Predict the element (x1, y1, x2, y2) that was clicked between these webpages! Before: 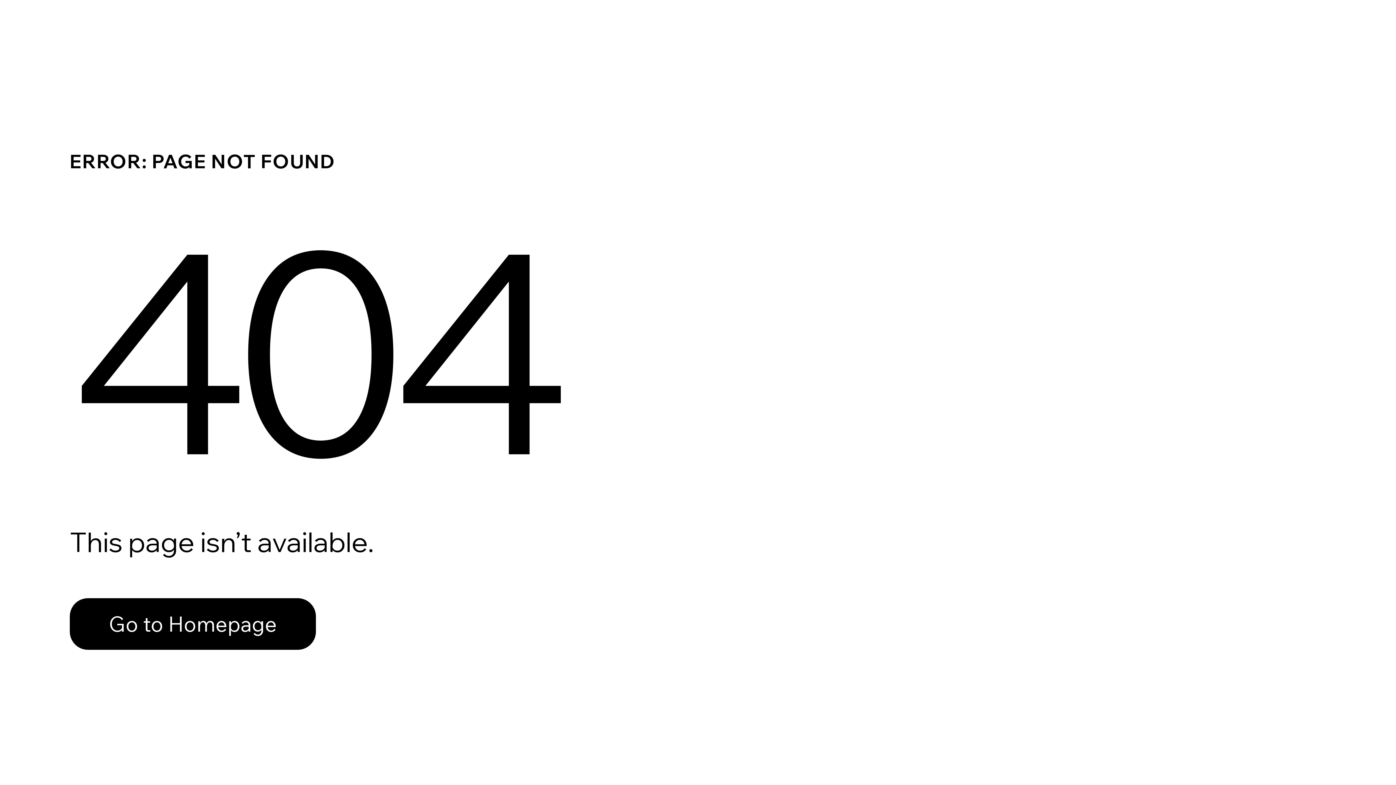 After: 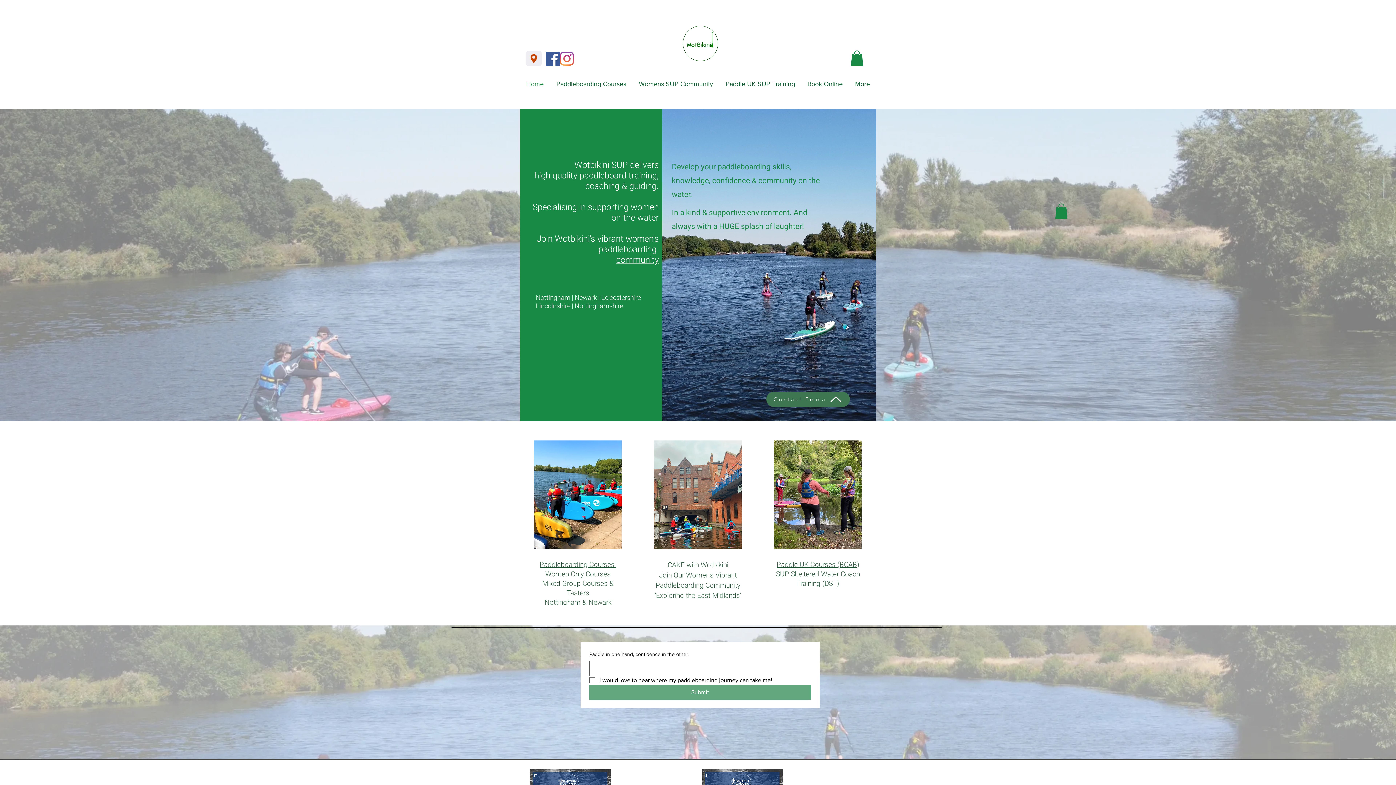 Action: bbox: (69, 582, 768, 659) label: Go to Homepage